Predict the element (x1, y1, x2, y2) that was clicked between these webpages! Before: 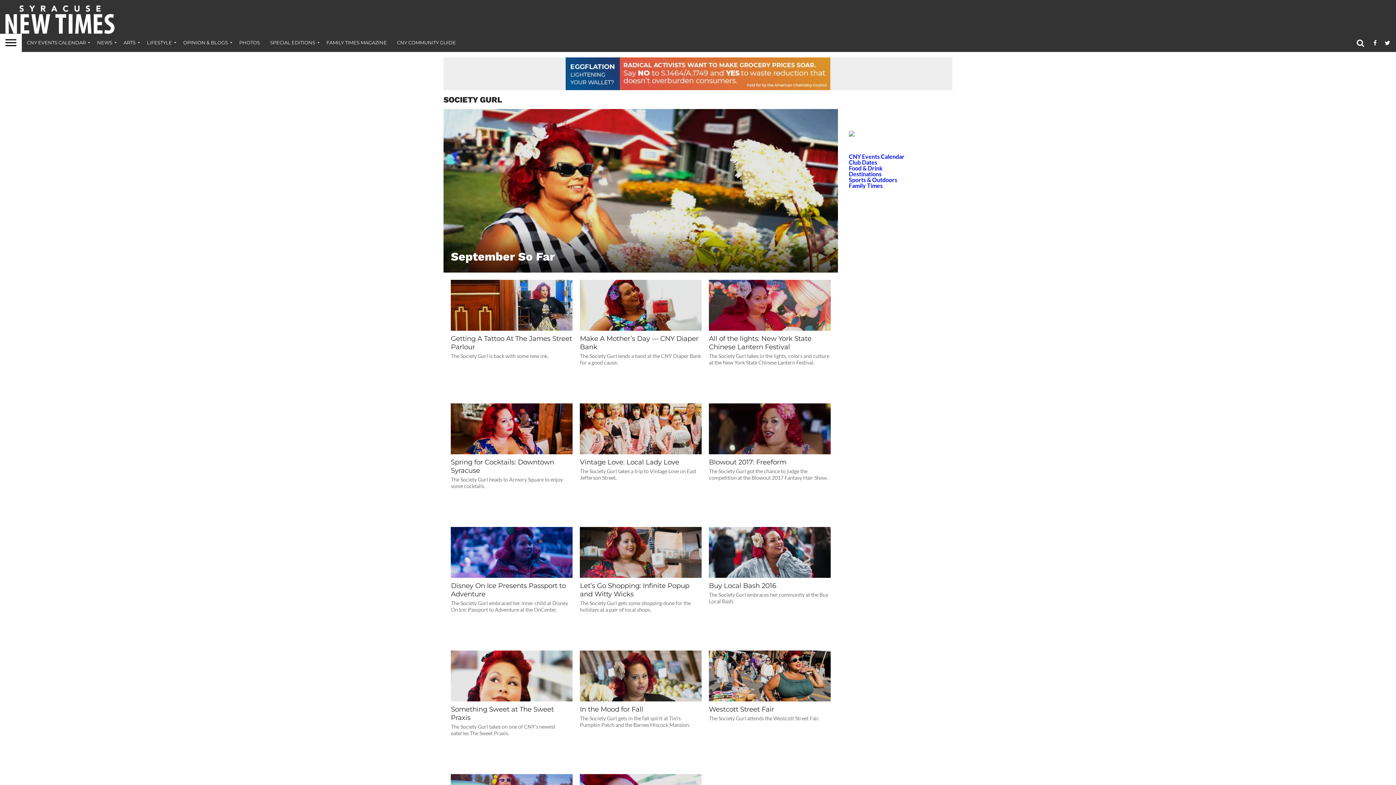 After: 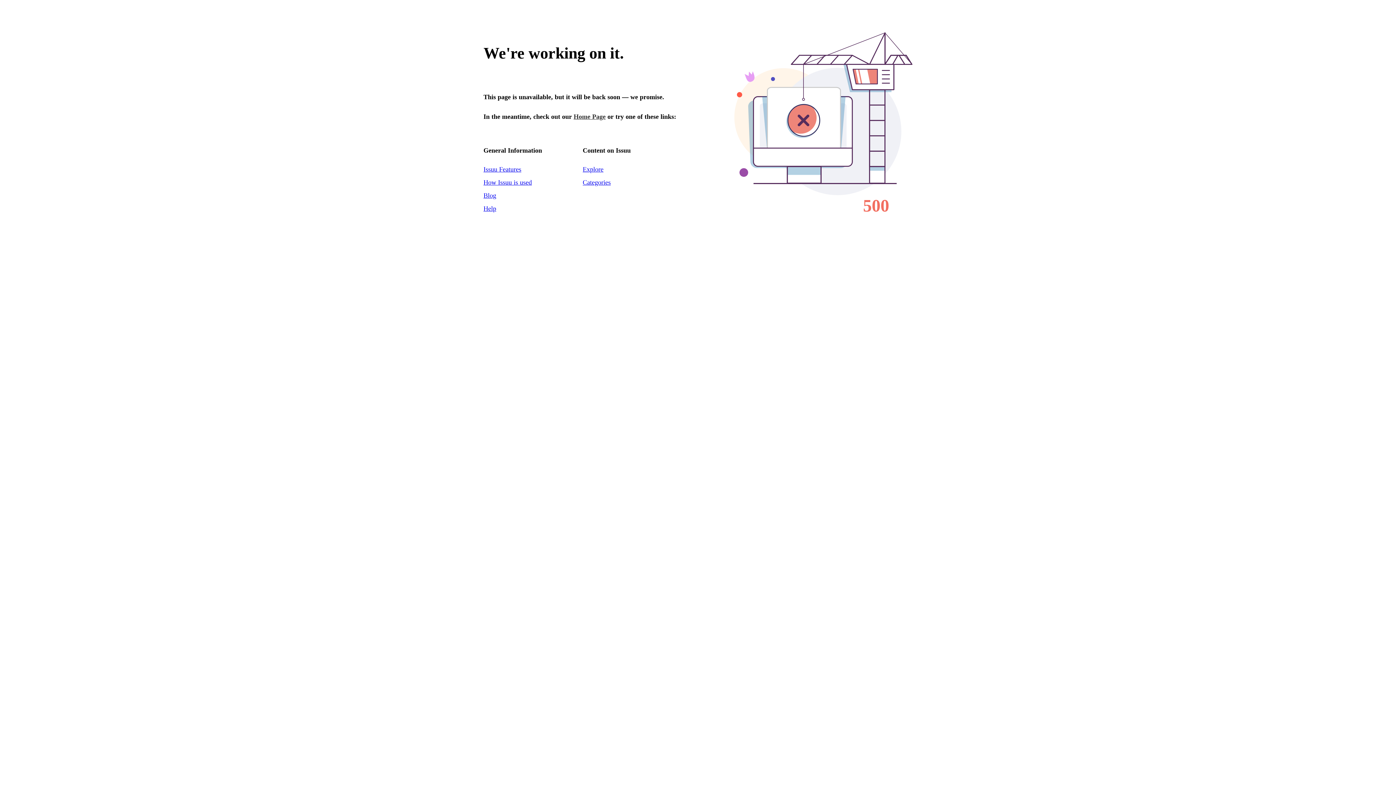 Action: bbox: (265, 33, 321, 51) label: SPECIAL EDITIONS